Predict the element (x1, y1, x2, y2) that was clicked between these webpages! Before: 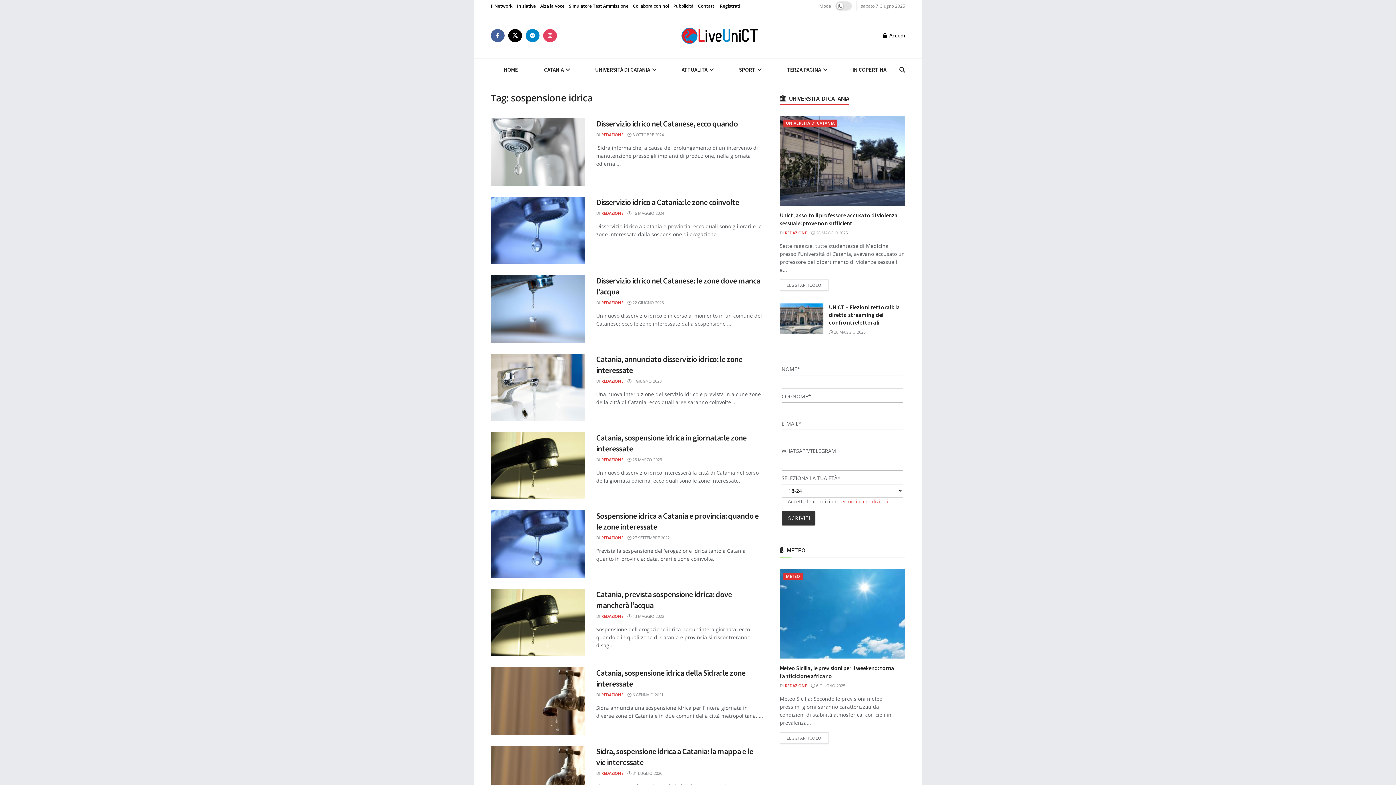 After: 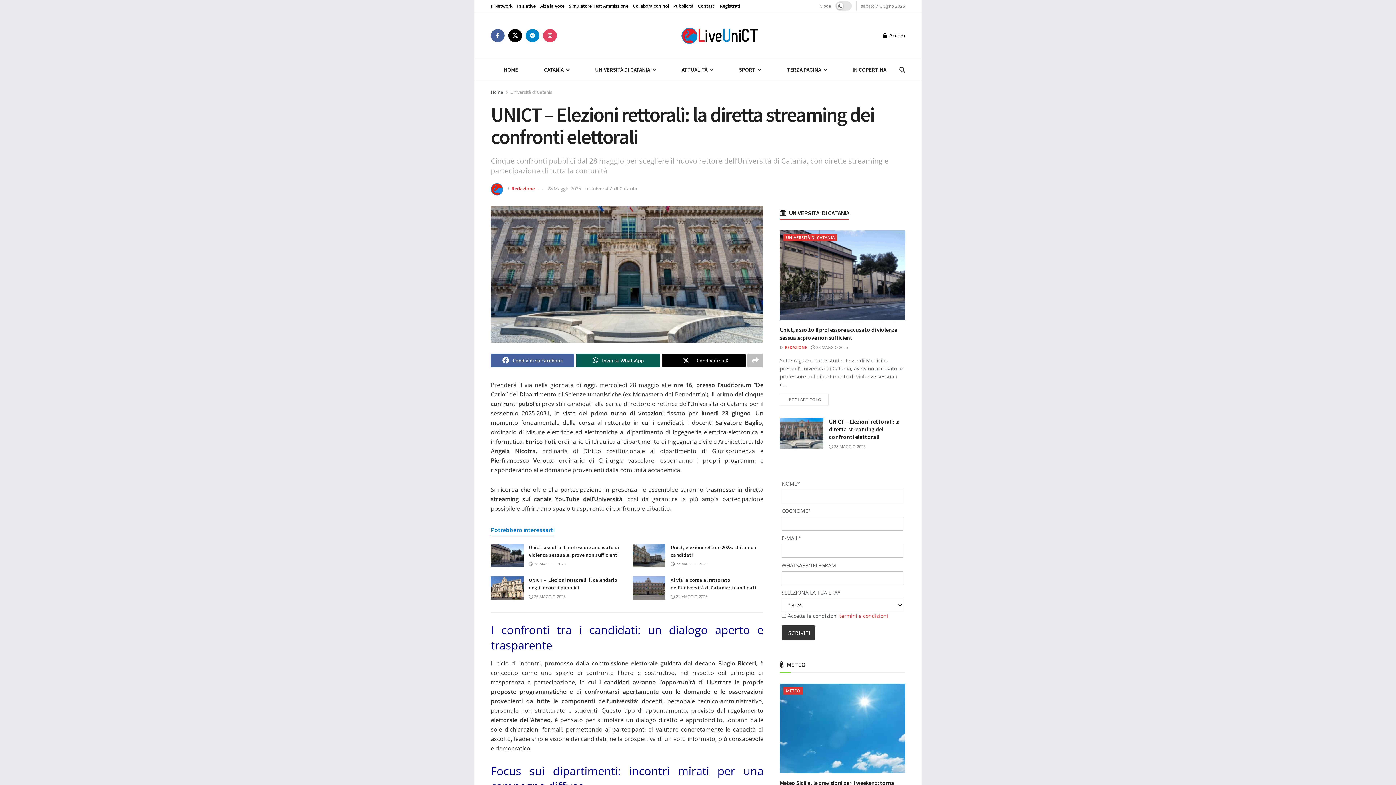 Action: bbox: (829, 303, 900, 326) label: UNICT – Elezioni rettorali: la diretta streaming dei confronti elettorali